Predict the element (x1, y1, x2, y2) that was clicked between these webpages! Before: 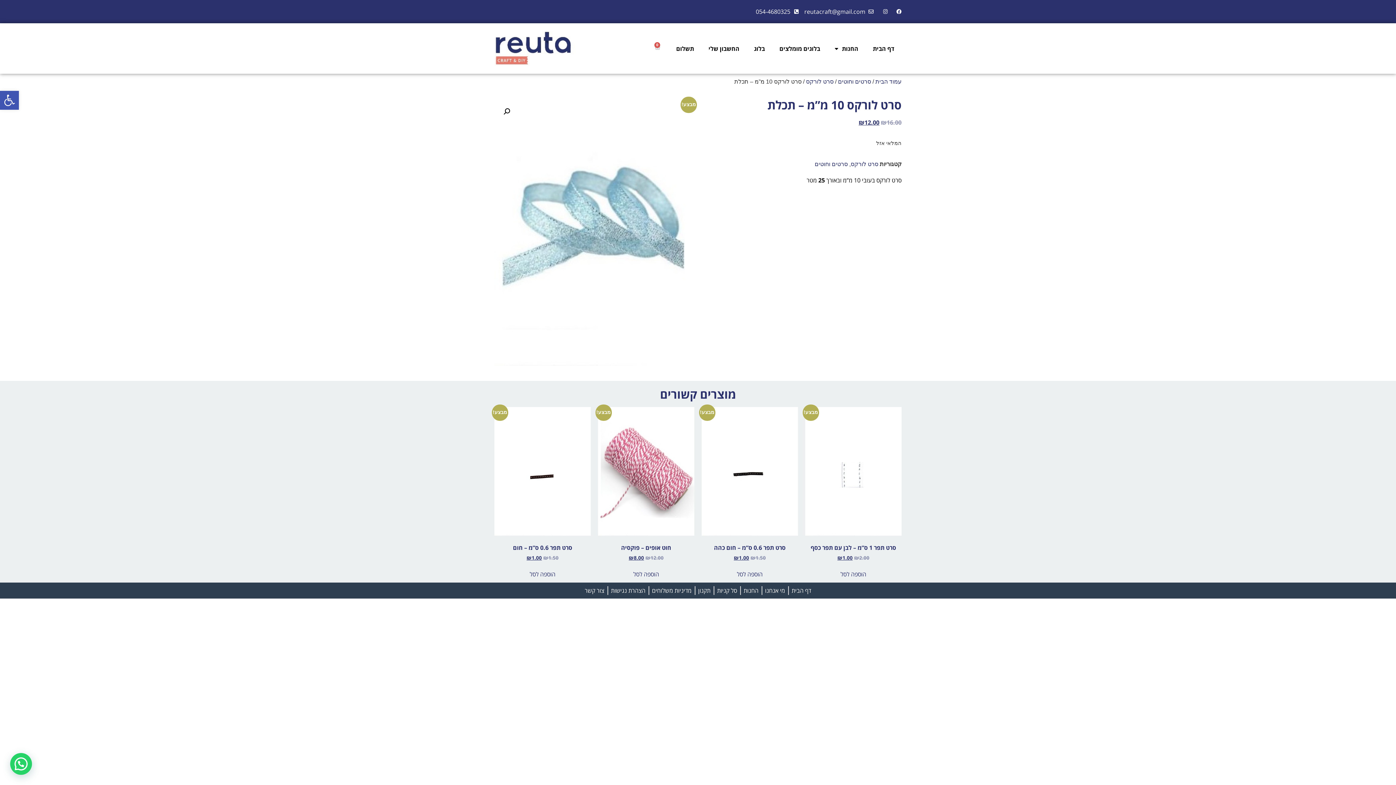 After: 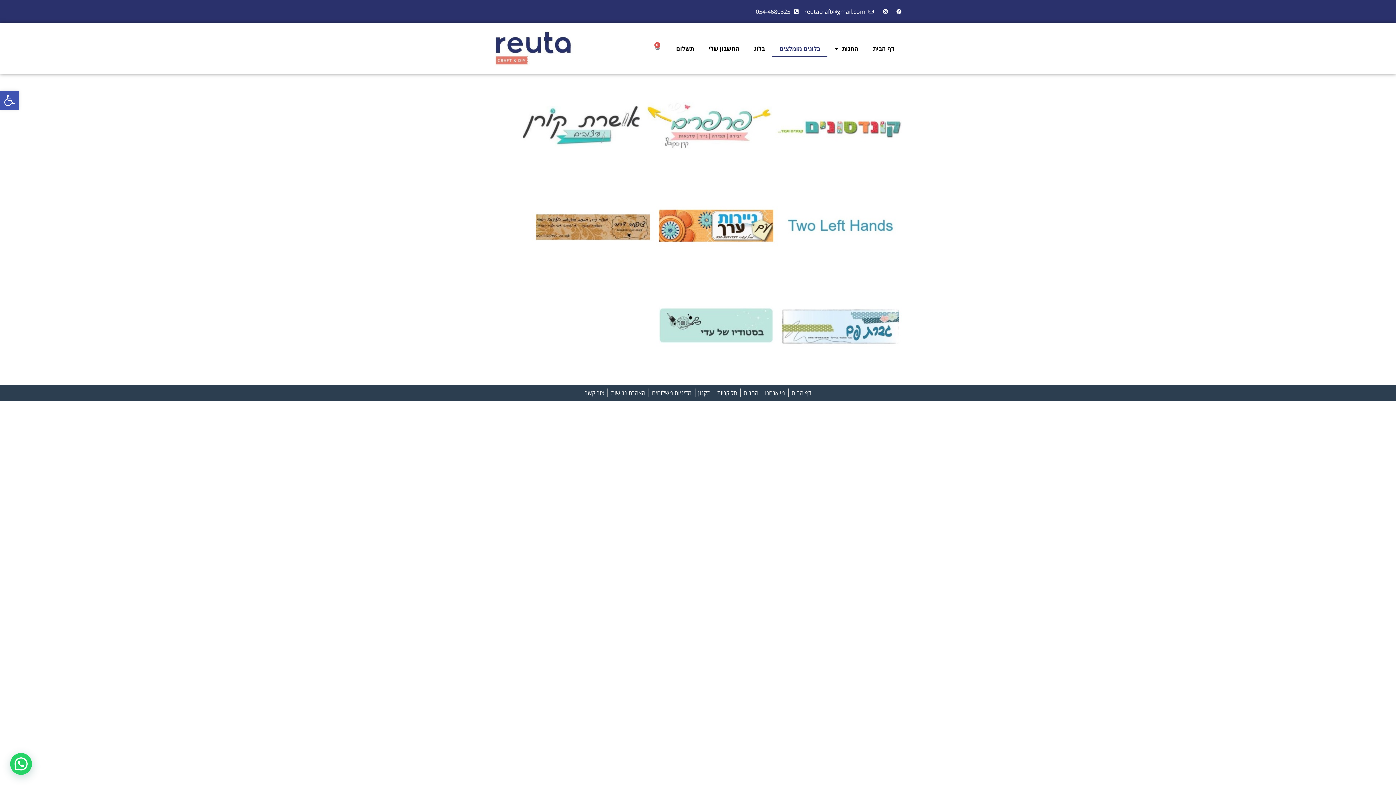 Action: bbox: (772, 40, 827, 56) label: בלוגים מומלצים